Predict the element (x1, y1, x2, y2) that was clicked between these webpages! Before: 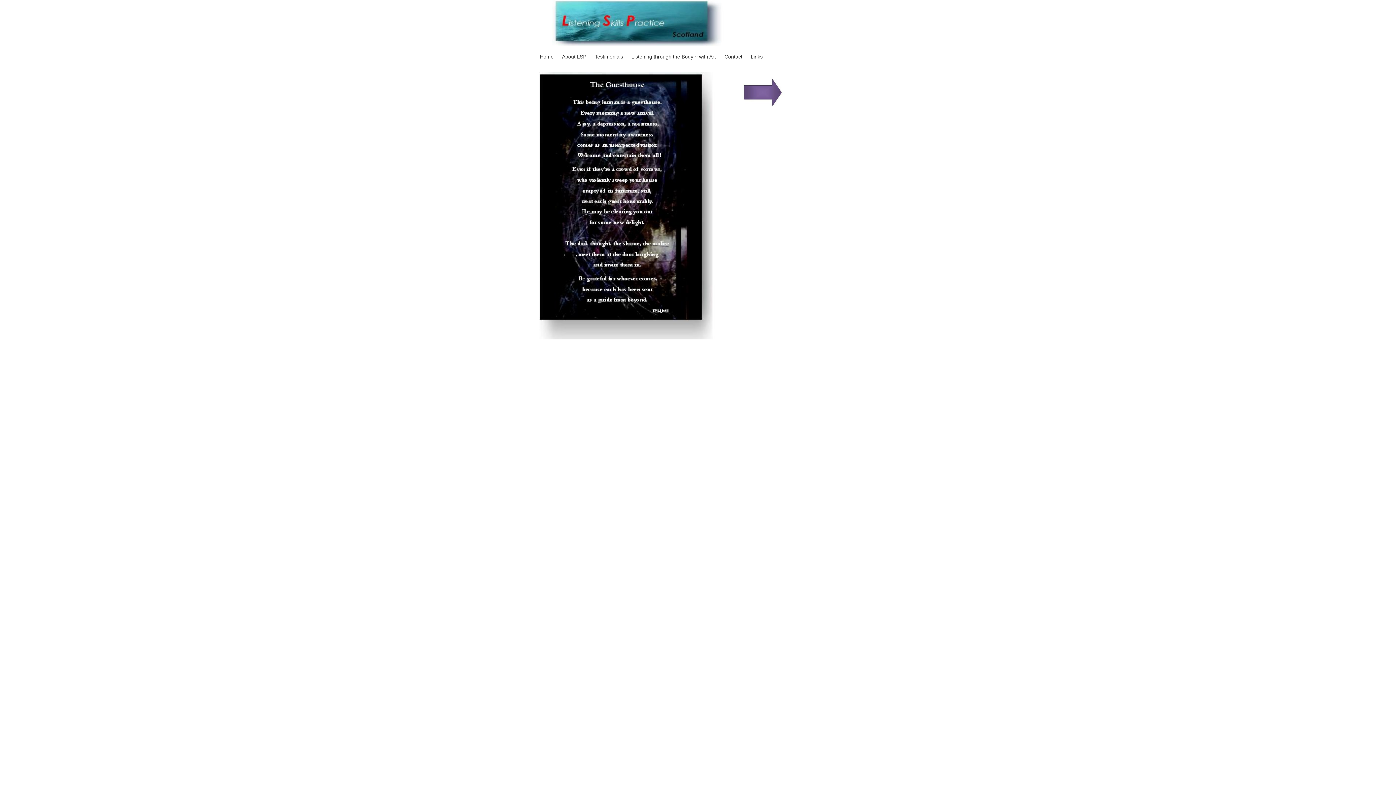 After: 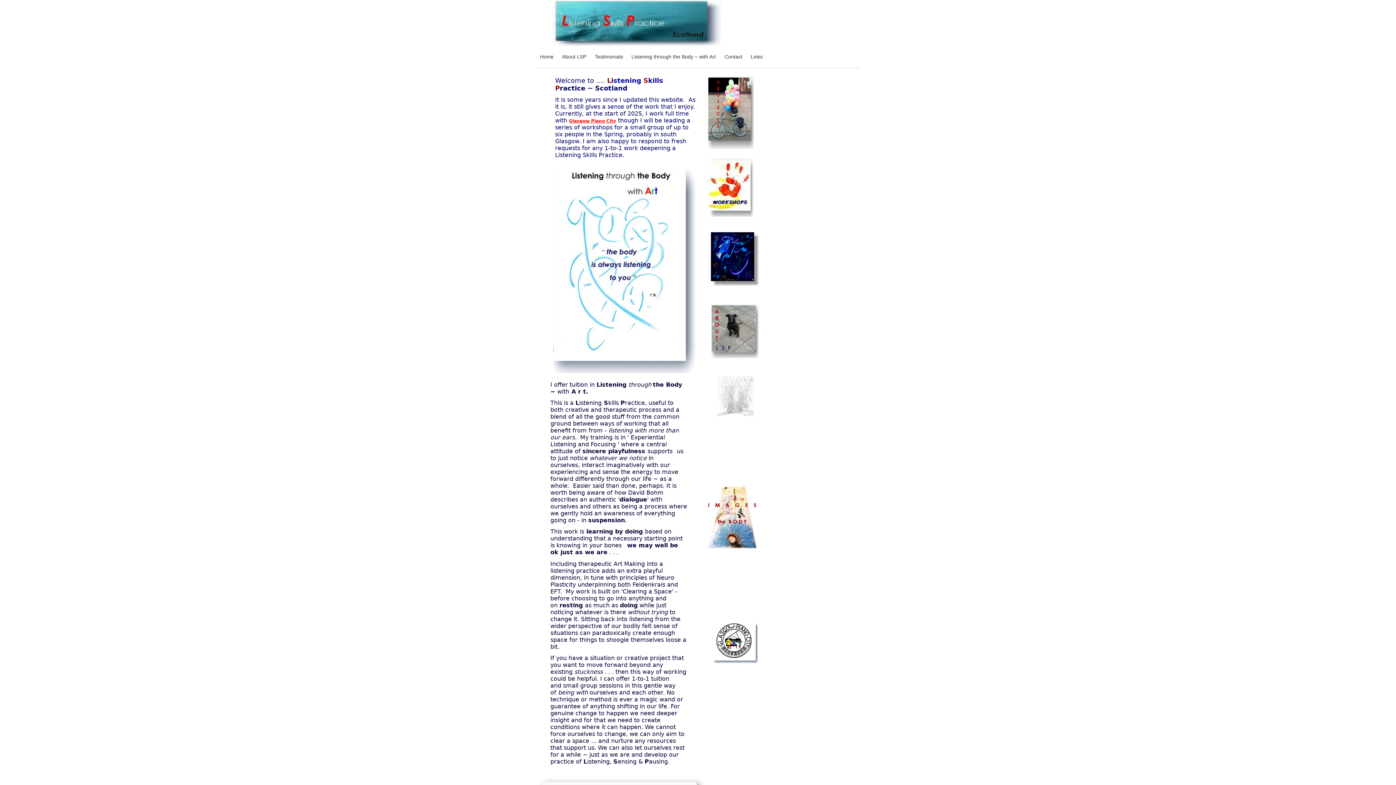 Action: label: Home bbox: (540, 53, 553, 59)